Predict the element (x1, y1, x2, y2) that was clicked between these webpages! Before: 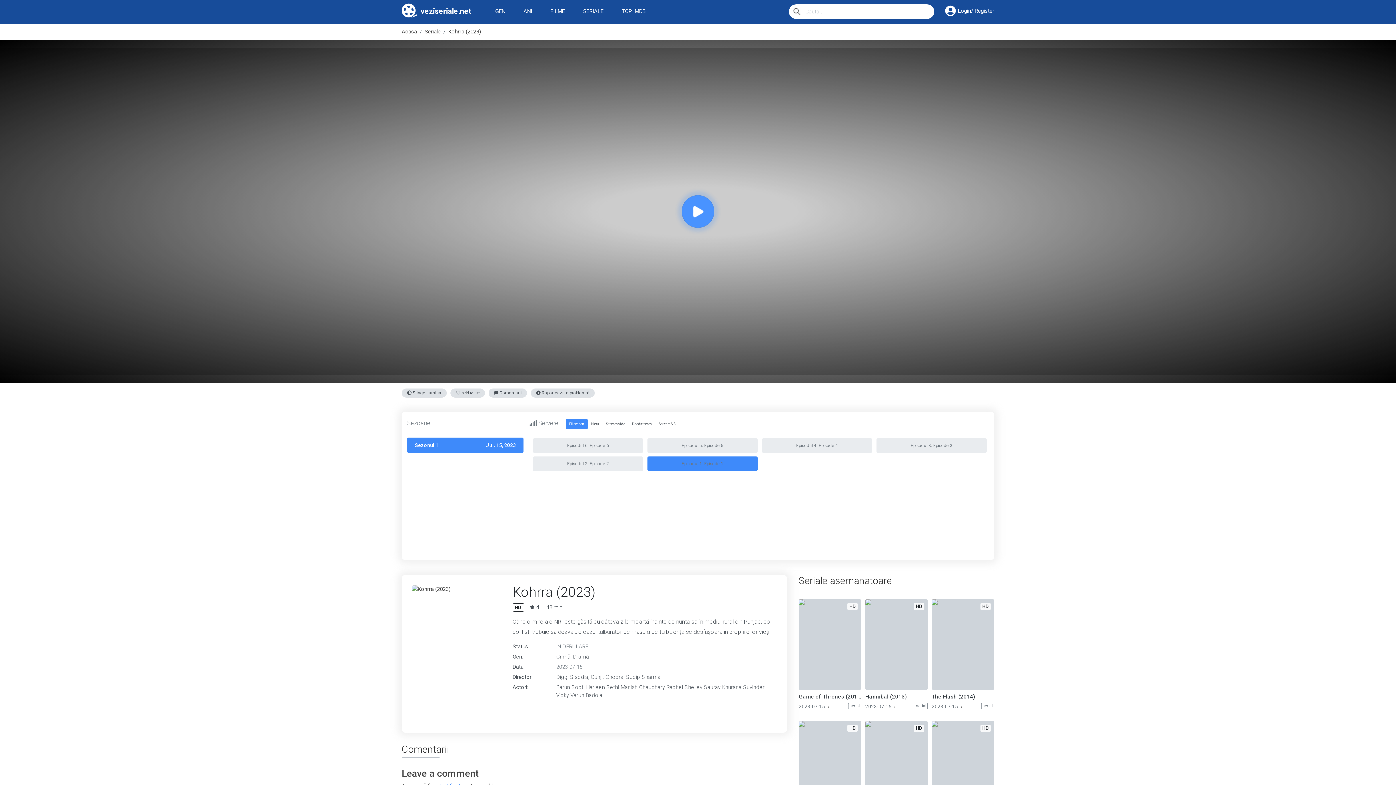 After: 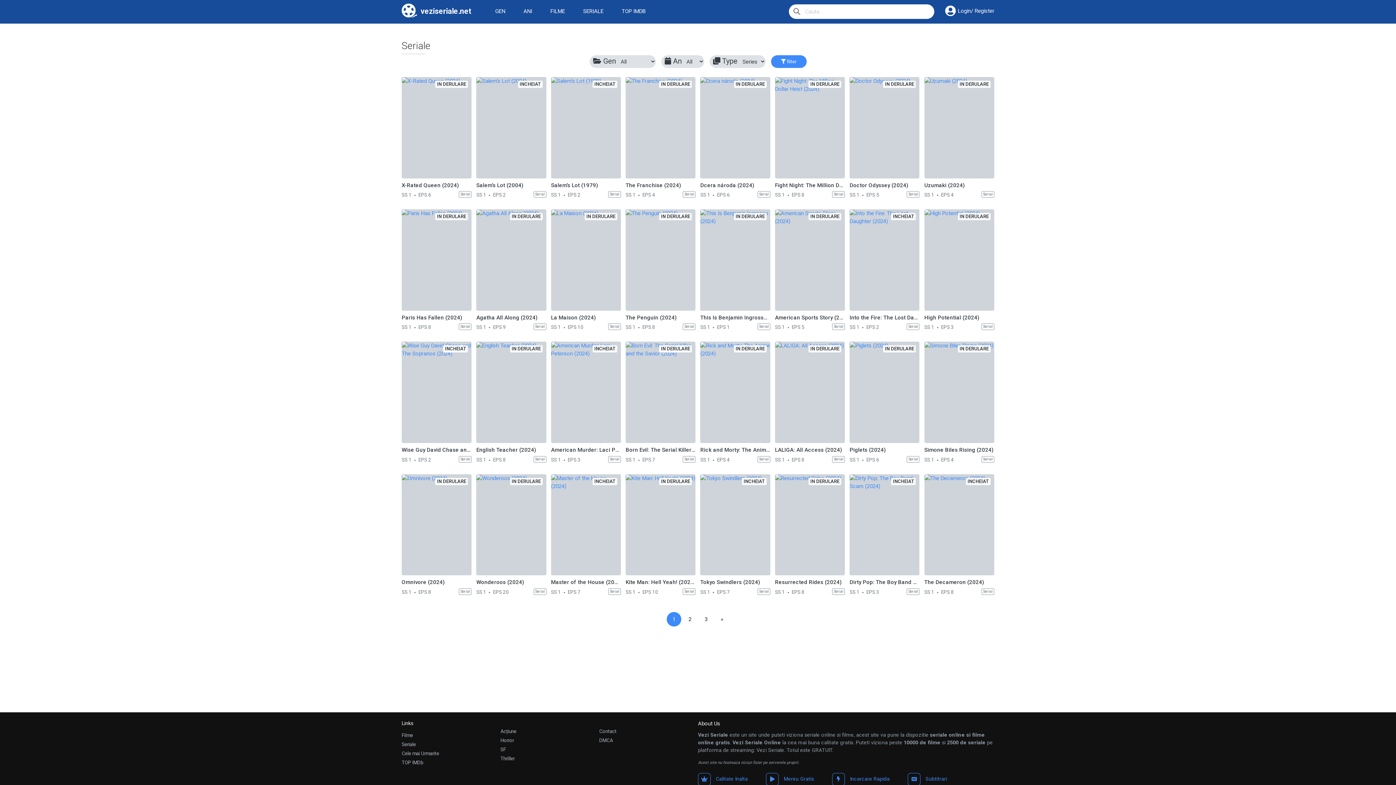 Action: bbox: (424, 23, 440, 40) label: Seriale